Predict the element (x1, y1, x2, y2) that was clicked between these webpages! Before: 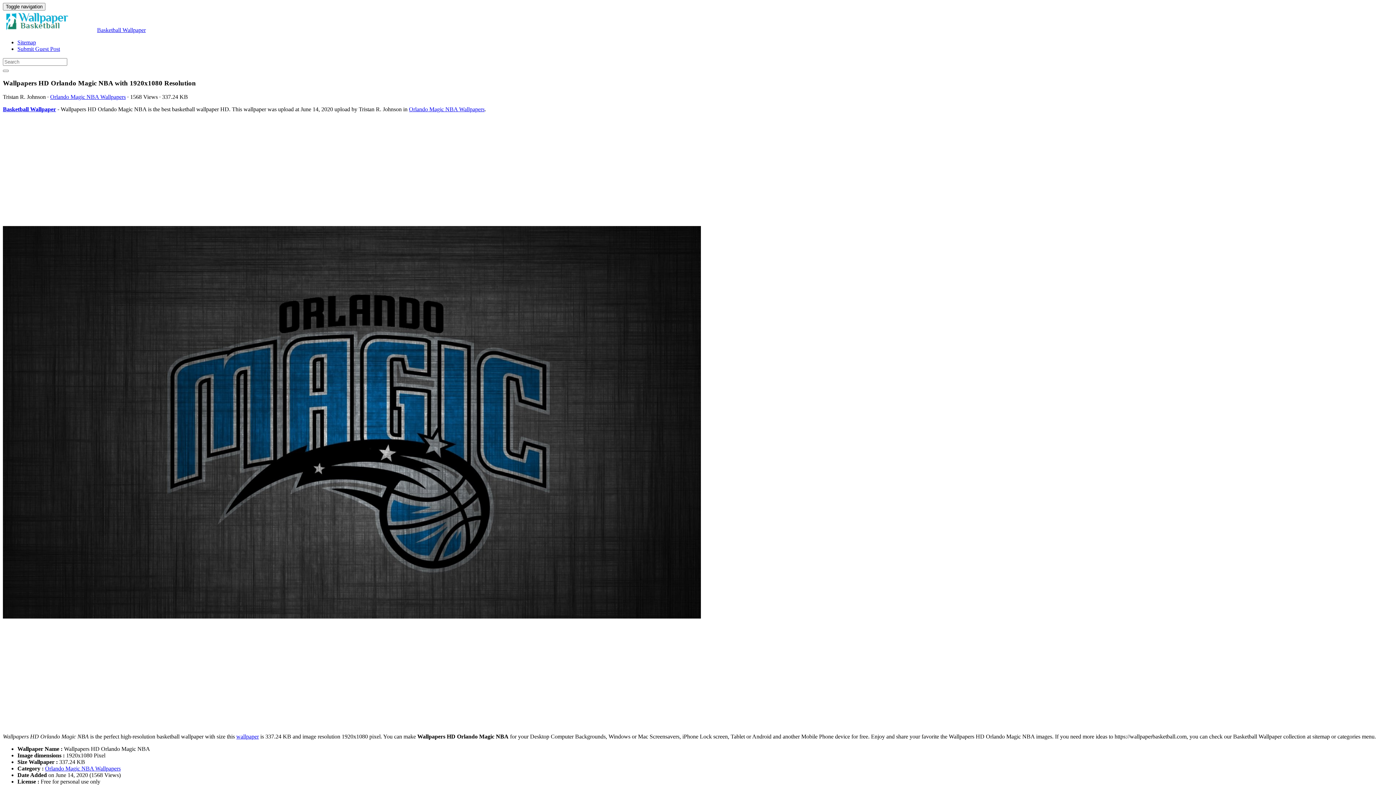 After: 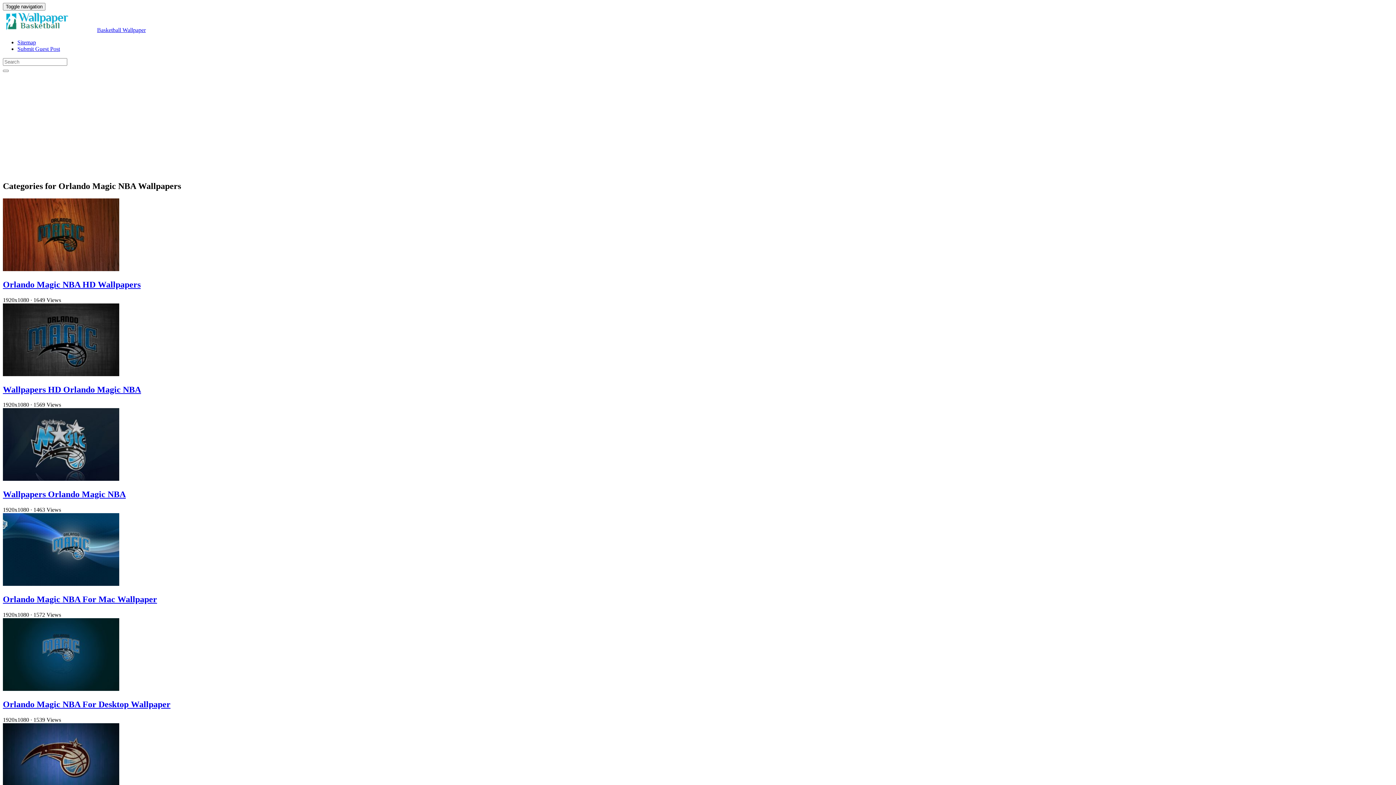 Action: bbox: (45, 765, 120, 772) label: Orlando Magic NBA Wallpapers